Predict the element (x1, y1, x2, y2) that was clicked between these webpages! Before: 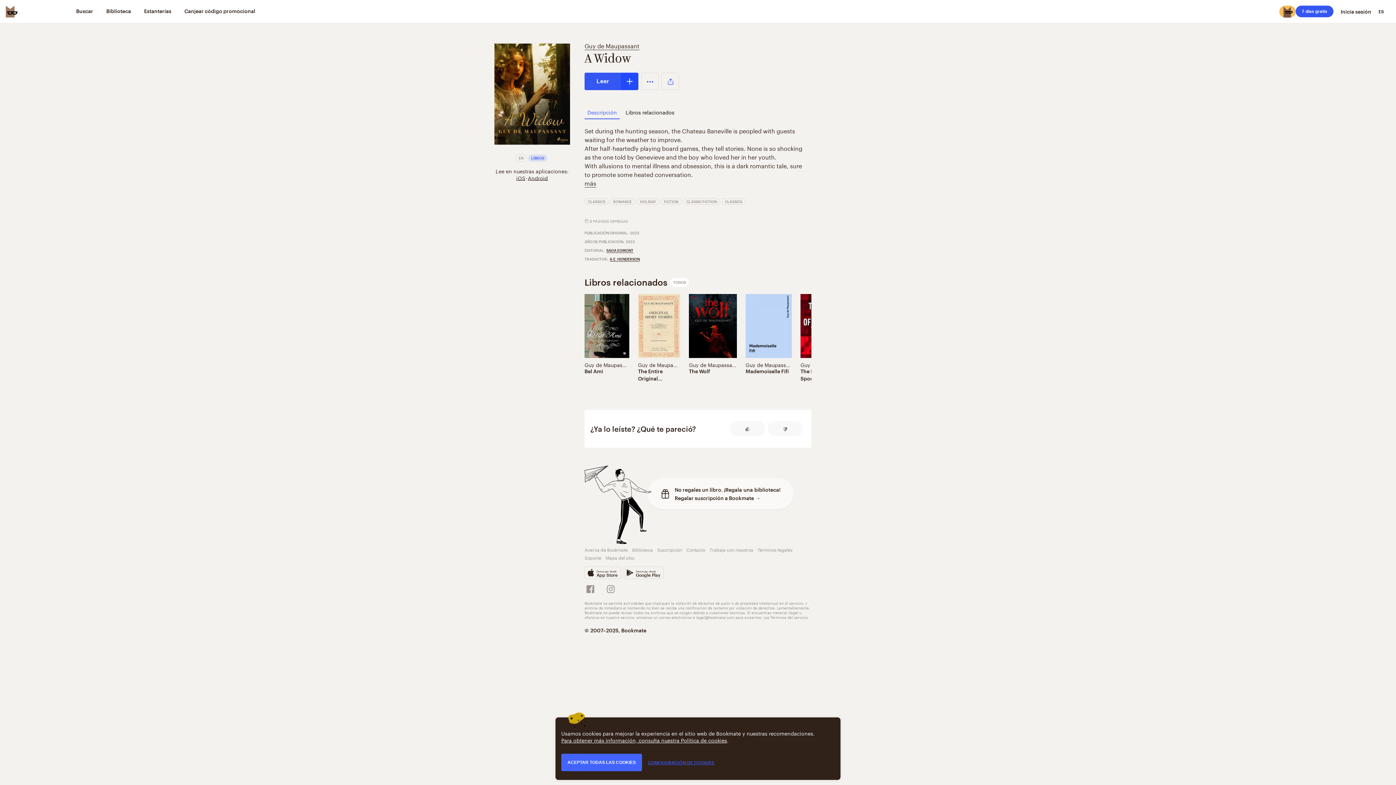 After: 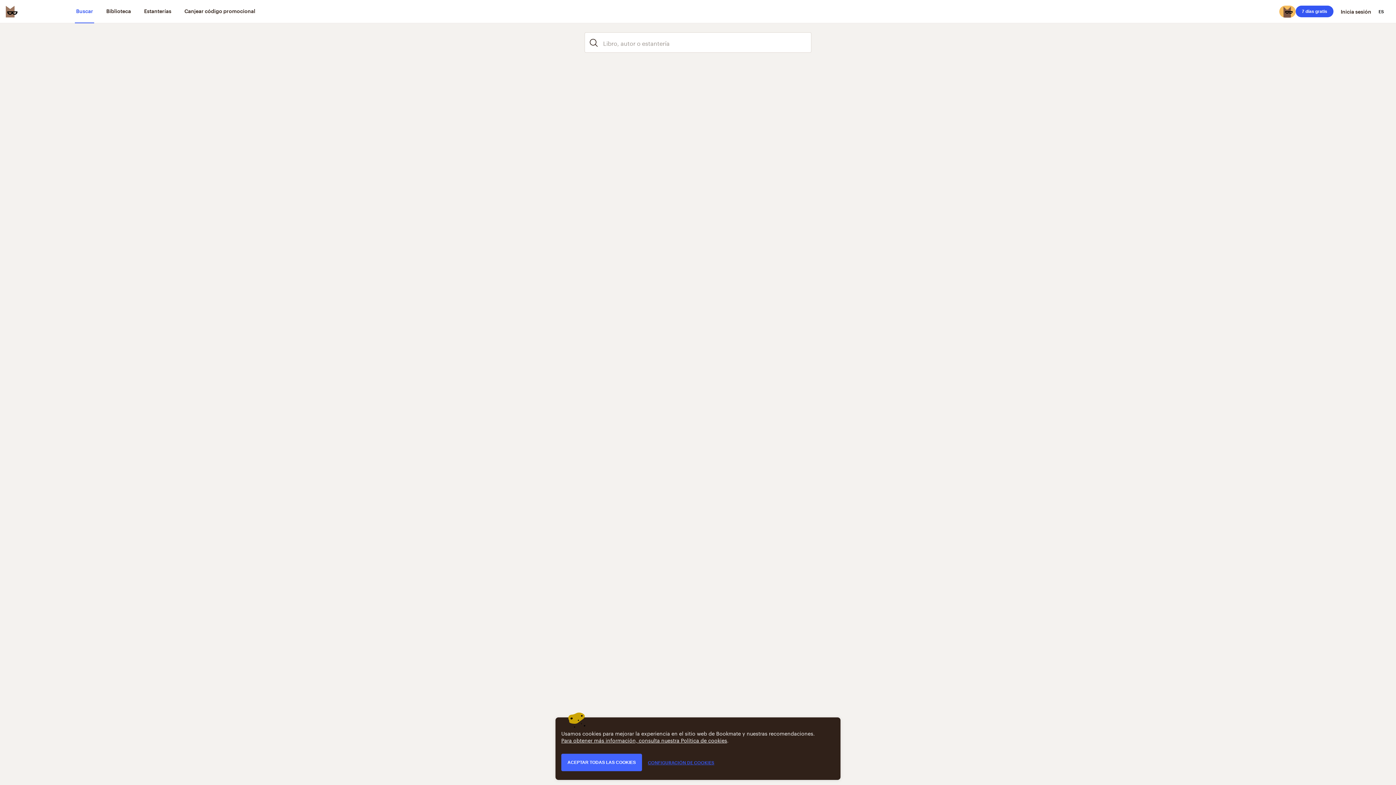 Action: label: Buscar bbox: (75, 0, 94, 23)